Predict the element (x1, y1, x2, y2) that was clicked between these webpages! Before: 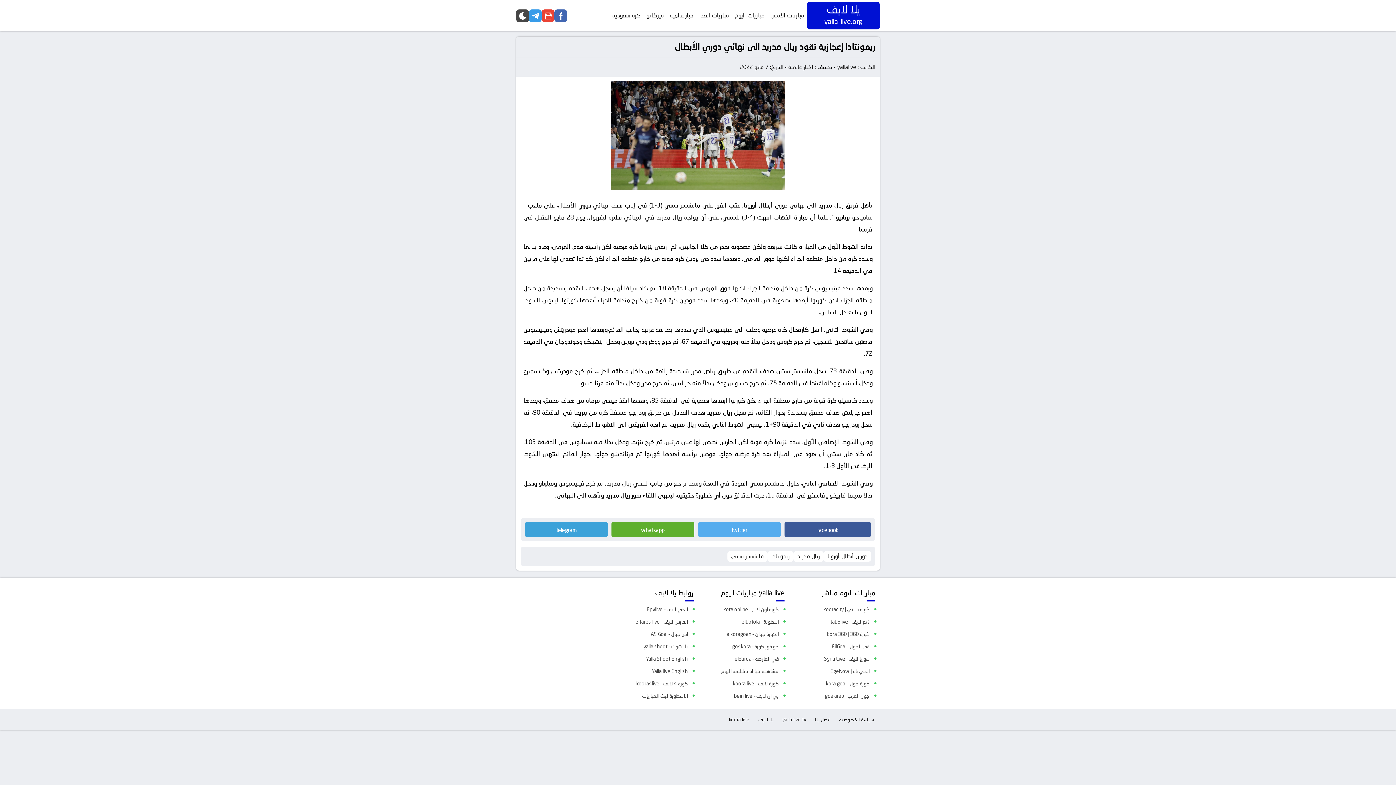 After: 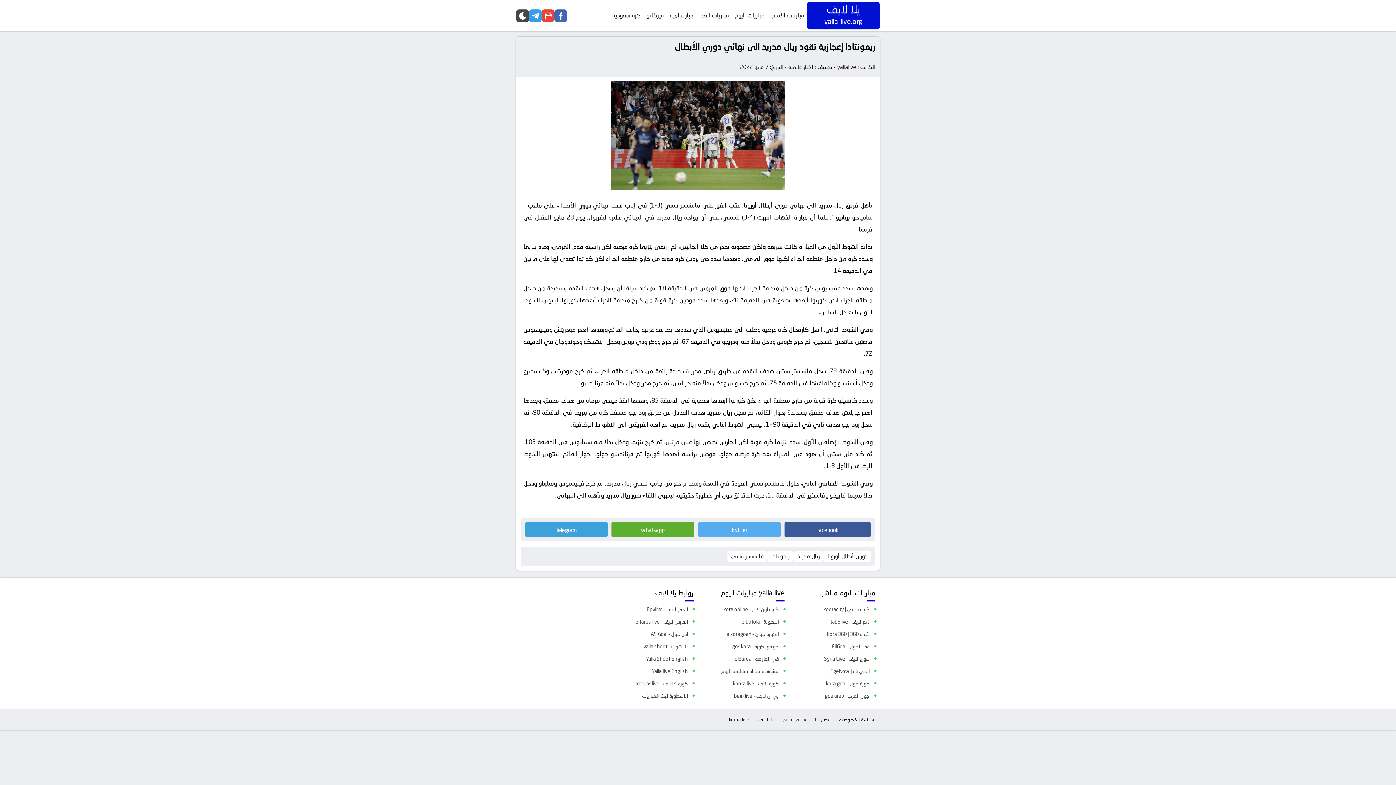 Action: bbox: (784, 522, 871, 537) label: facebook